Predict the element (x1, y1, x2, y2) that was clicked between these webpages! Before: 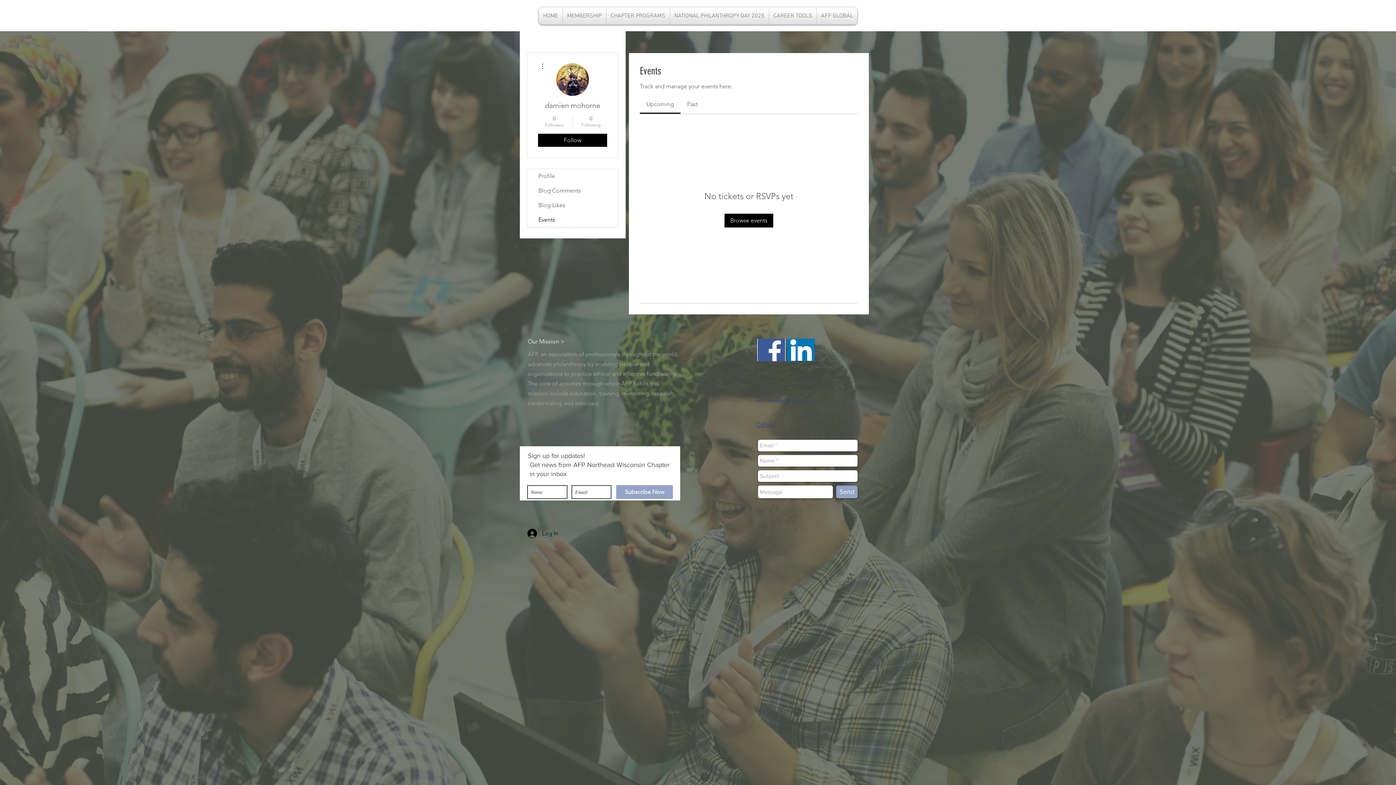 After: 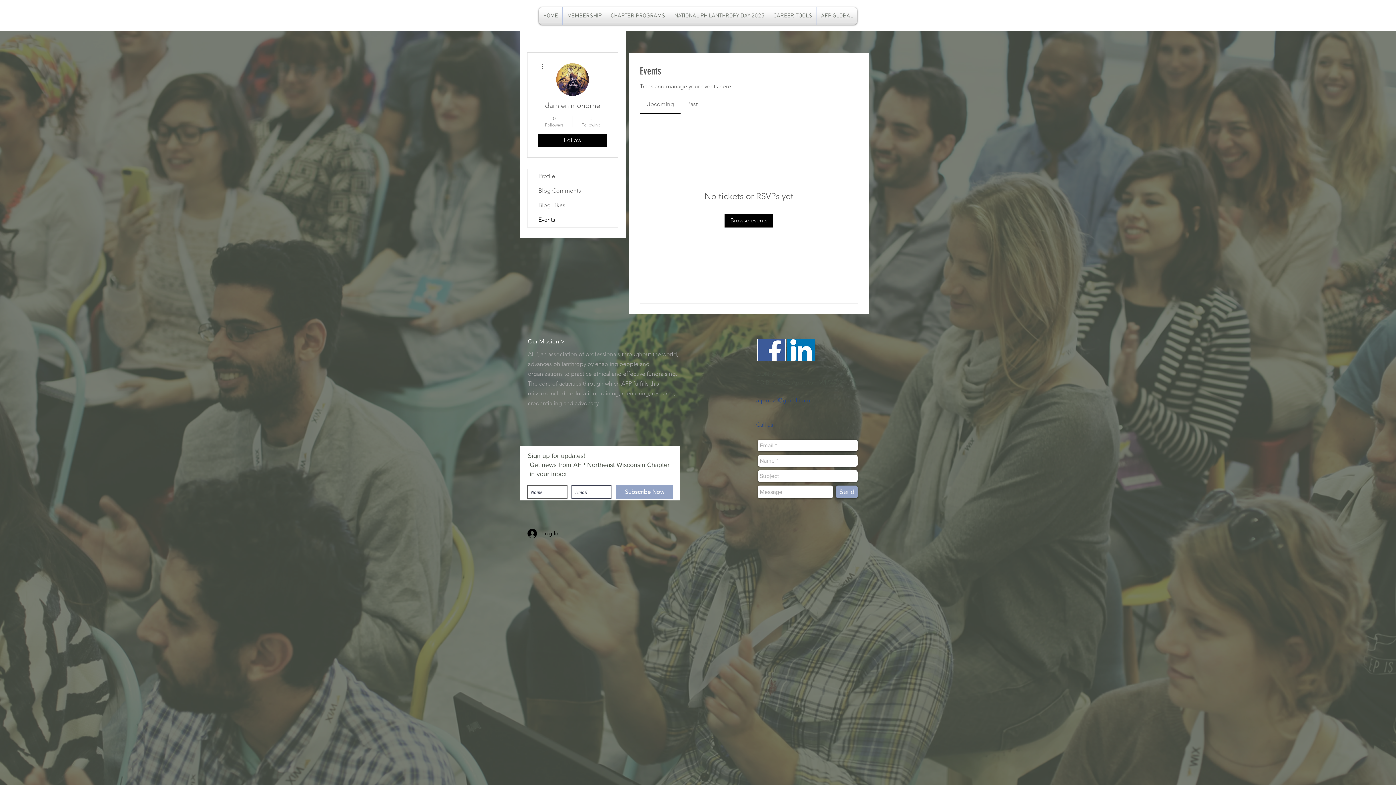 Action: bbox: (616, 485, 673, 499) label: Subscribe Now